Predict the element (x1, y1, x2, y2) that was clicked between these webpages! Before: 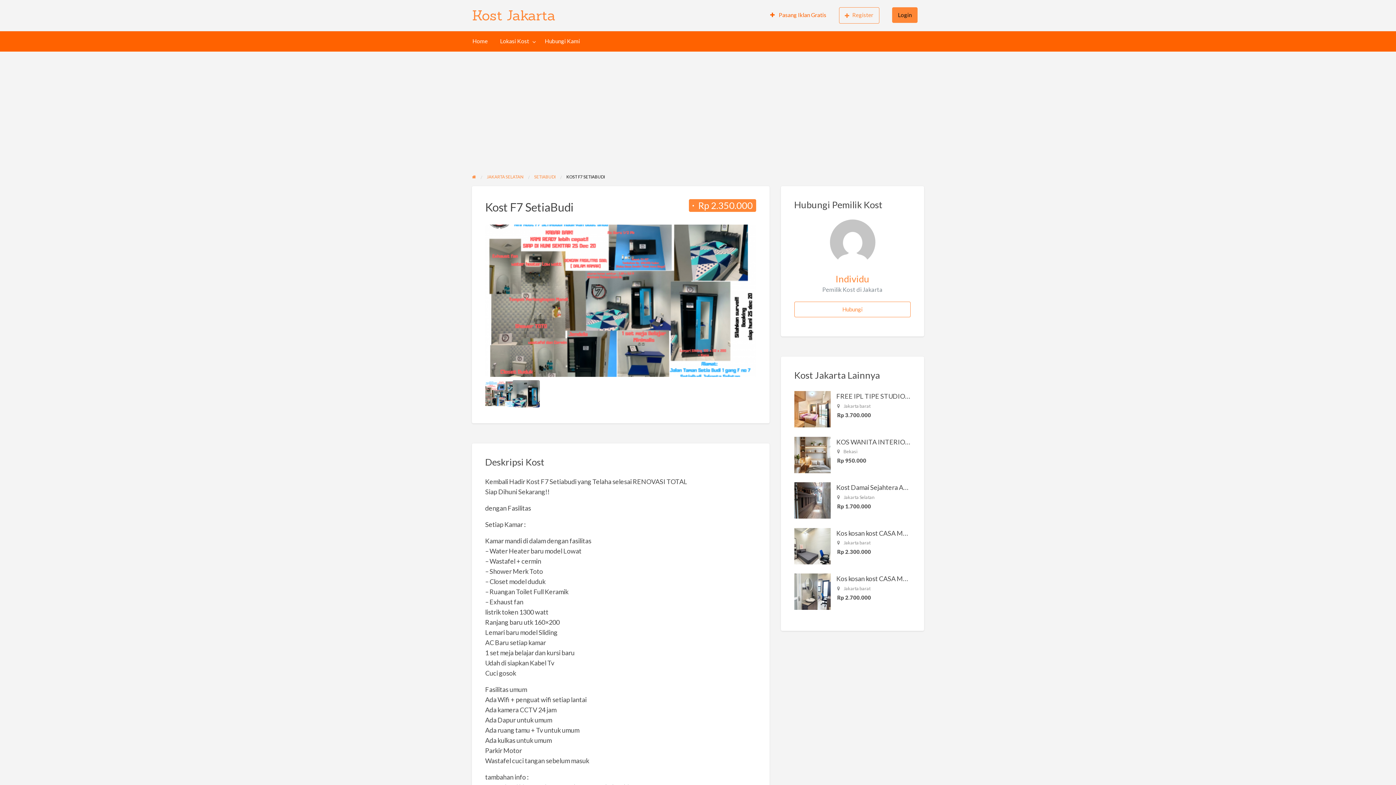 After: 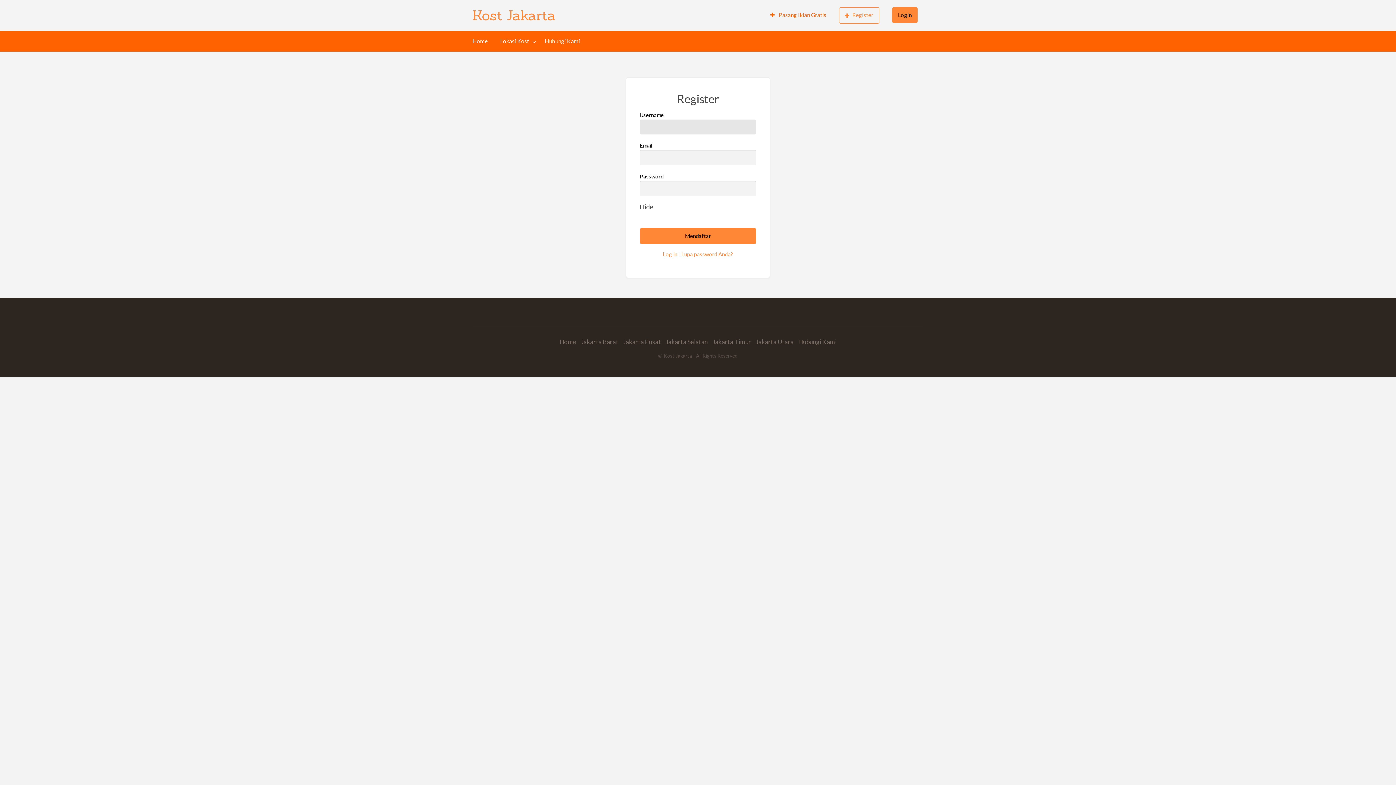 Action: label: Register bbox: (832, 3, 886, 27)